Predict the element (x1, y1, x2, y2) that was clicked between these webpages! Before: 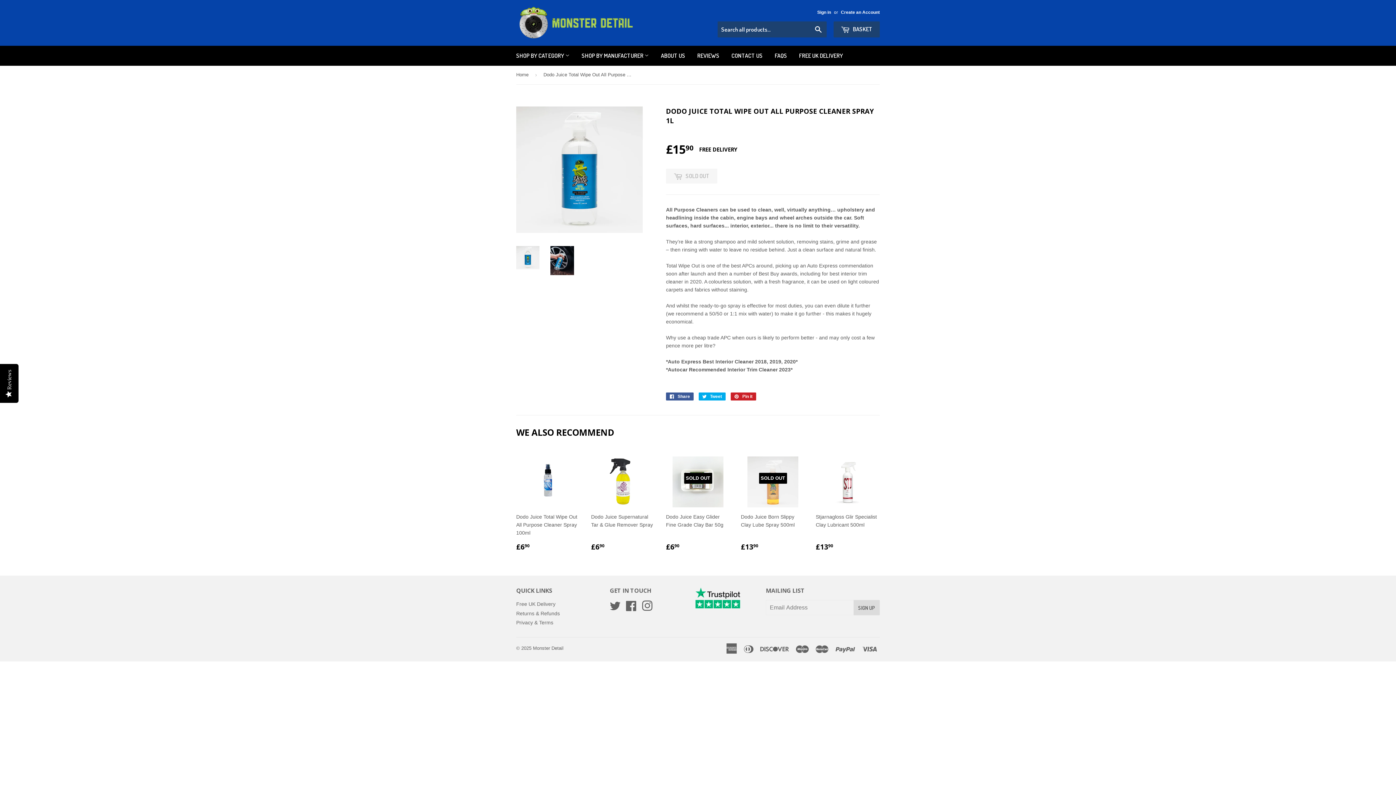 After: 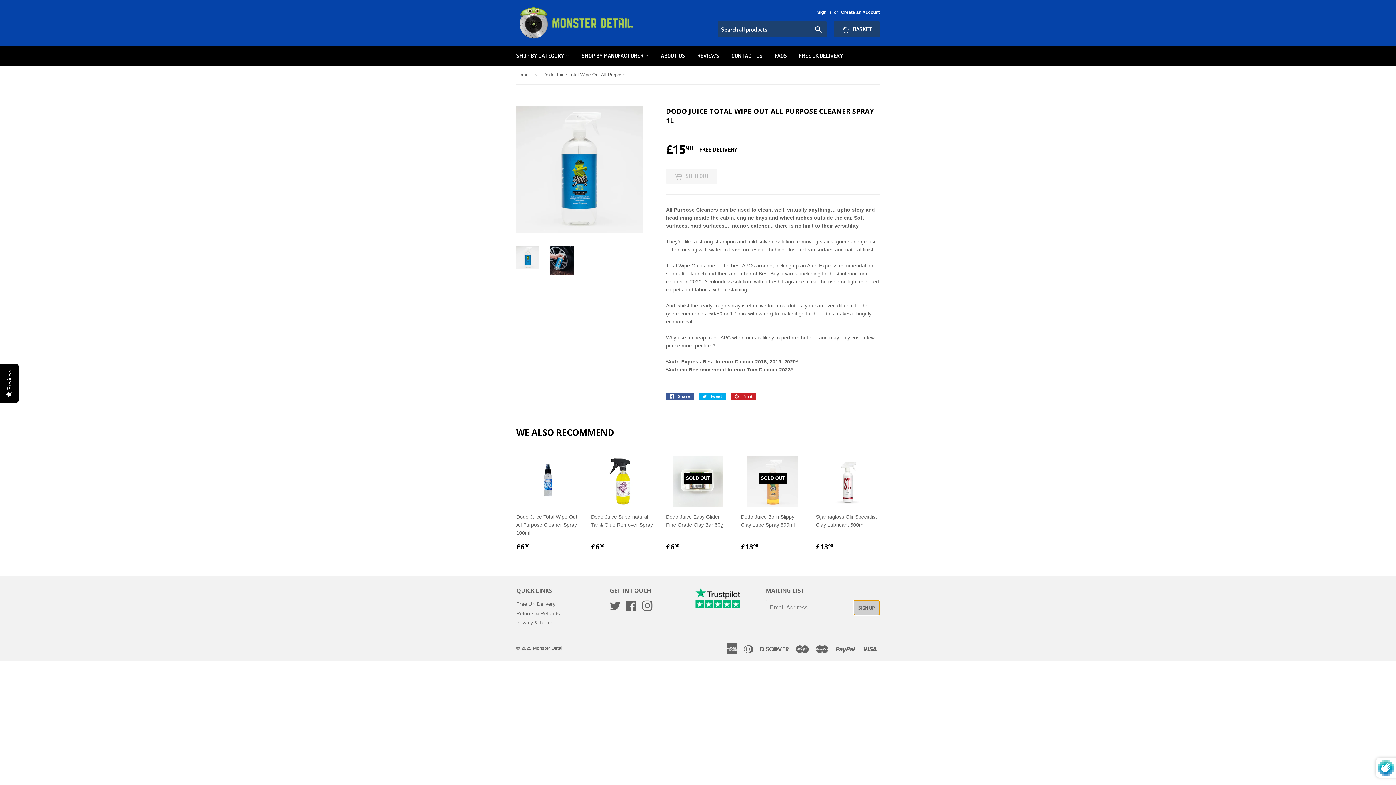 Action: label: SIGN UP bbox: (853, 600, 879, 615)